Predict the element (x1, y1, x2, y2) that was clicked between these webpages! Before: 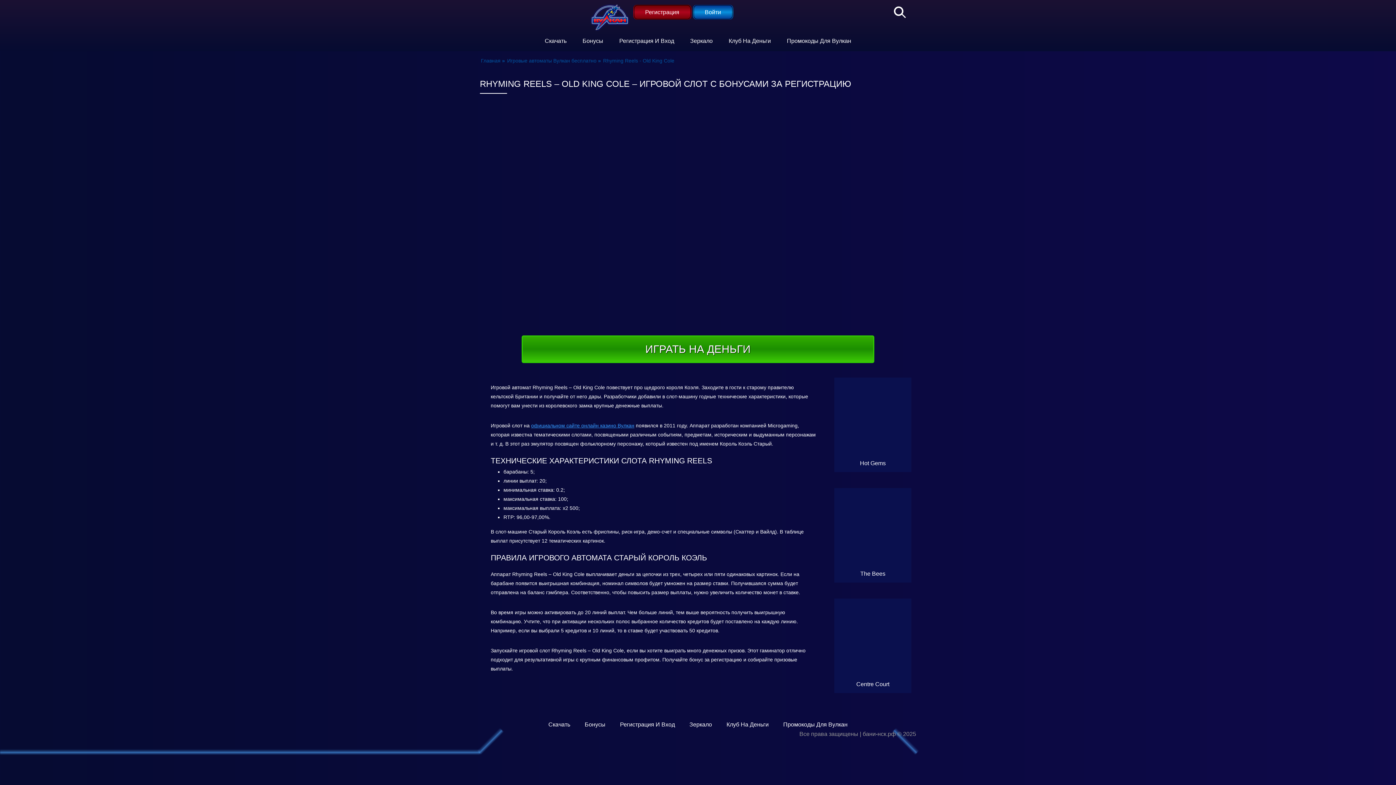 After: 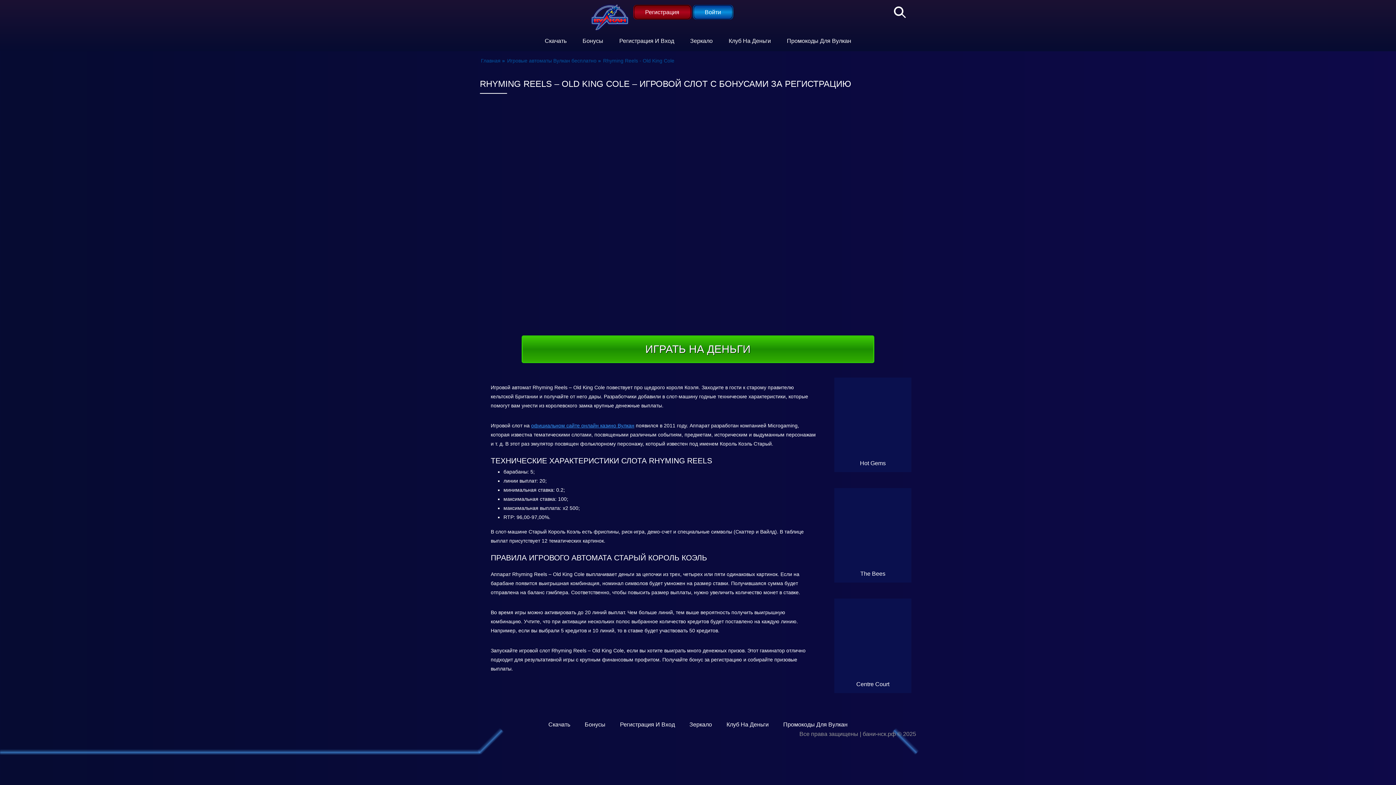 Action: label: ИГРАТЬ НА ДЕНЬГИ bbox: (521, 335, 874, 363)